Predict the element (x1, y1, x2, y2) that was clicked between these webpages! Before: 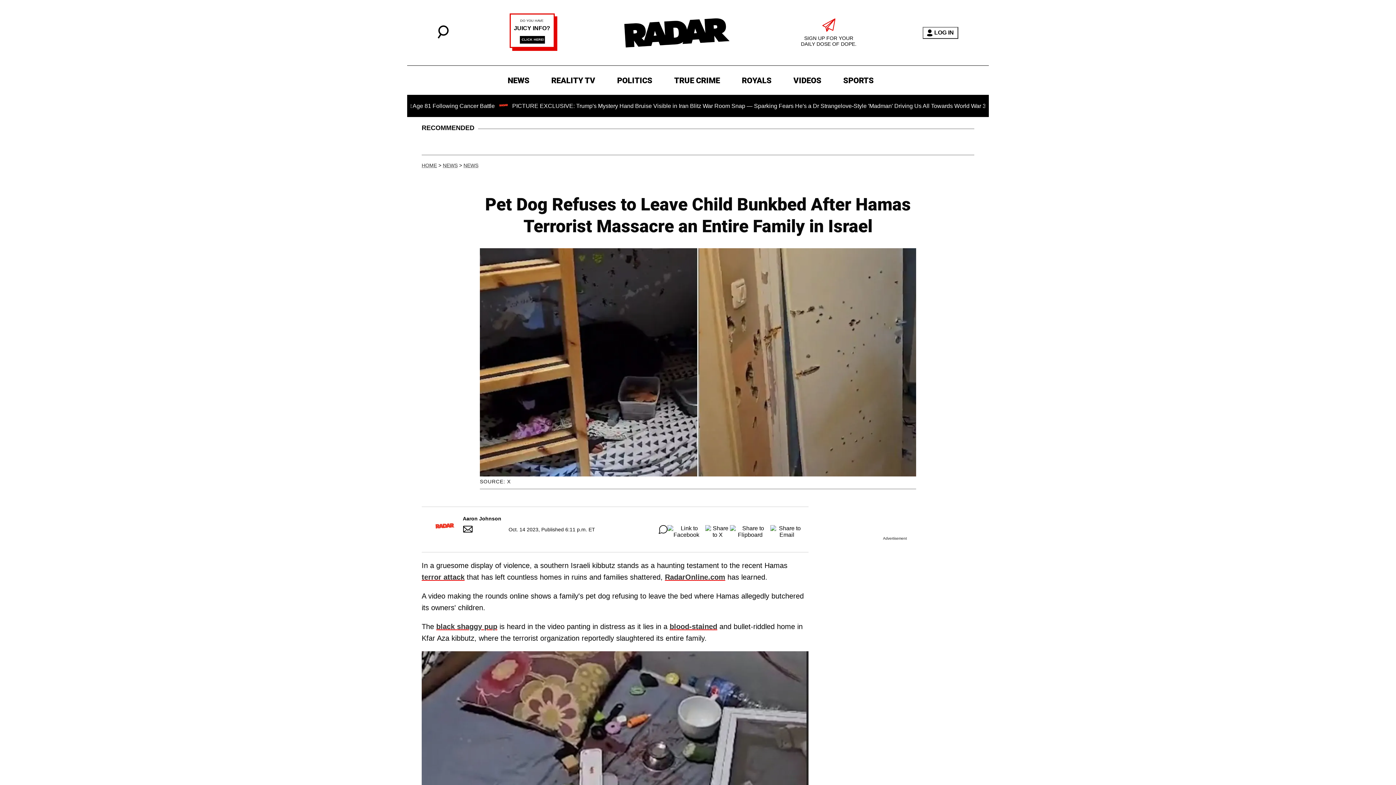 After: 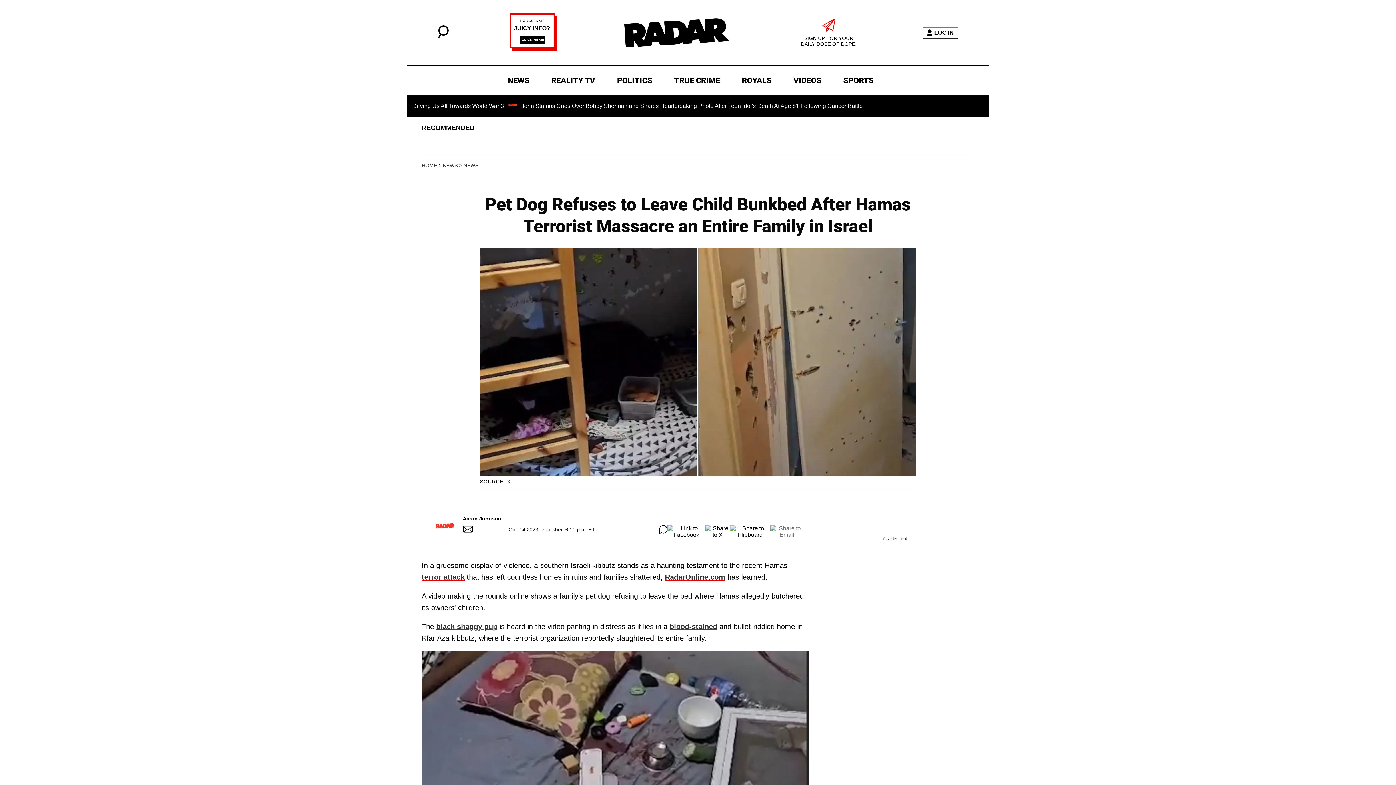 Action: bbox: (770, 525, 803, 534)